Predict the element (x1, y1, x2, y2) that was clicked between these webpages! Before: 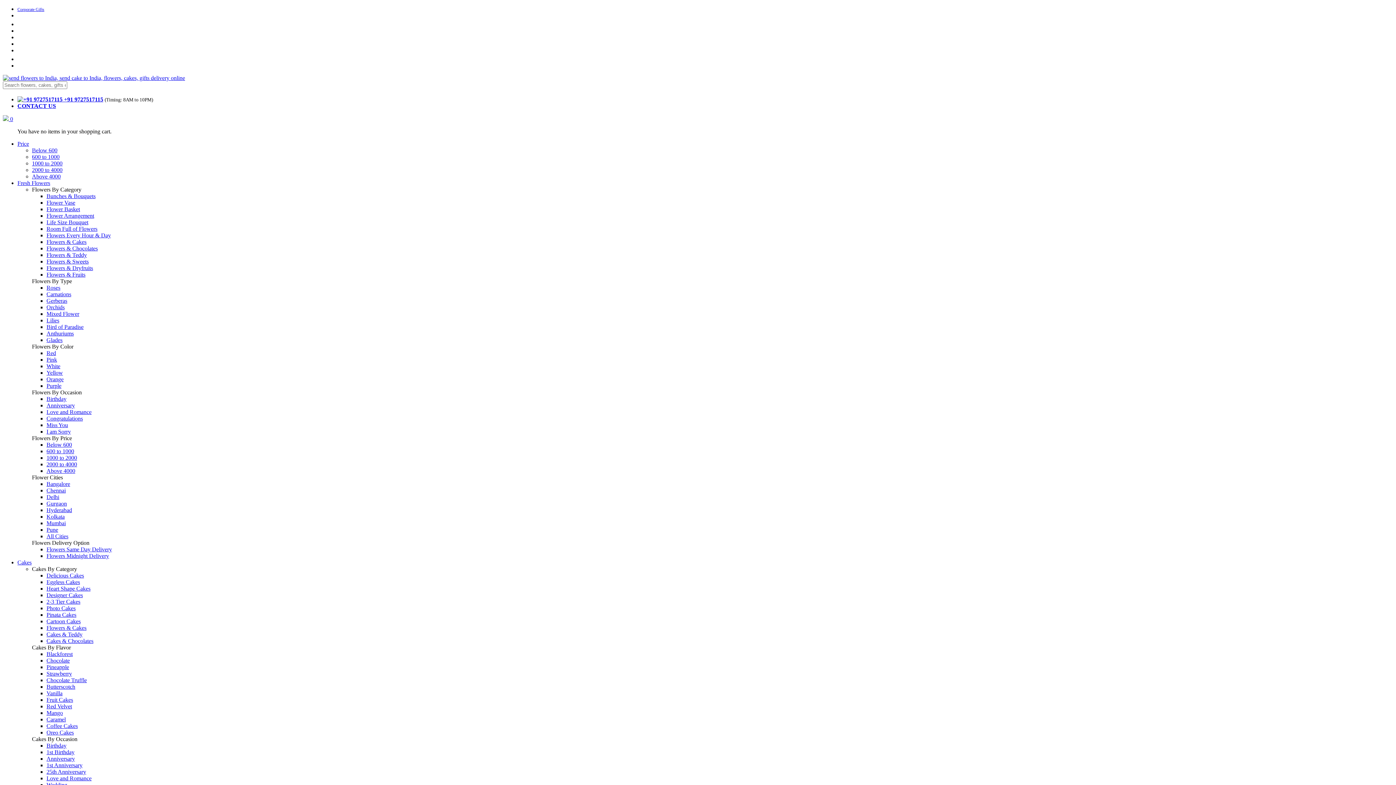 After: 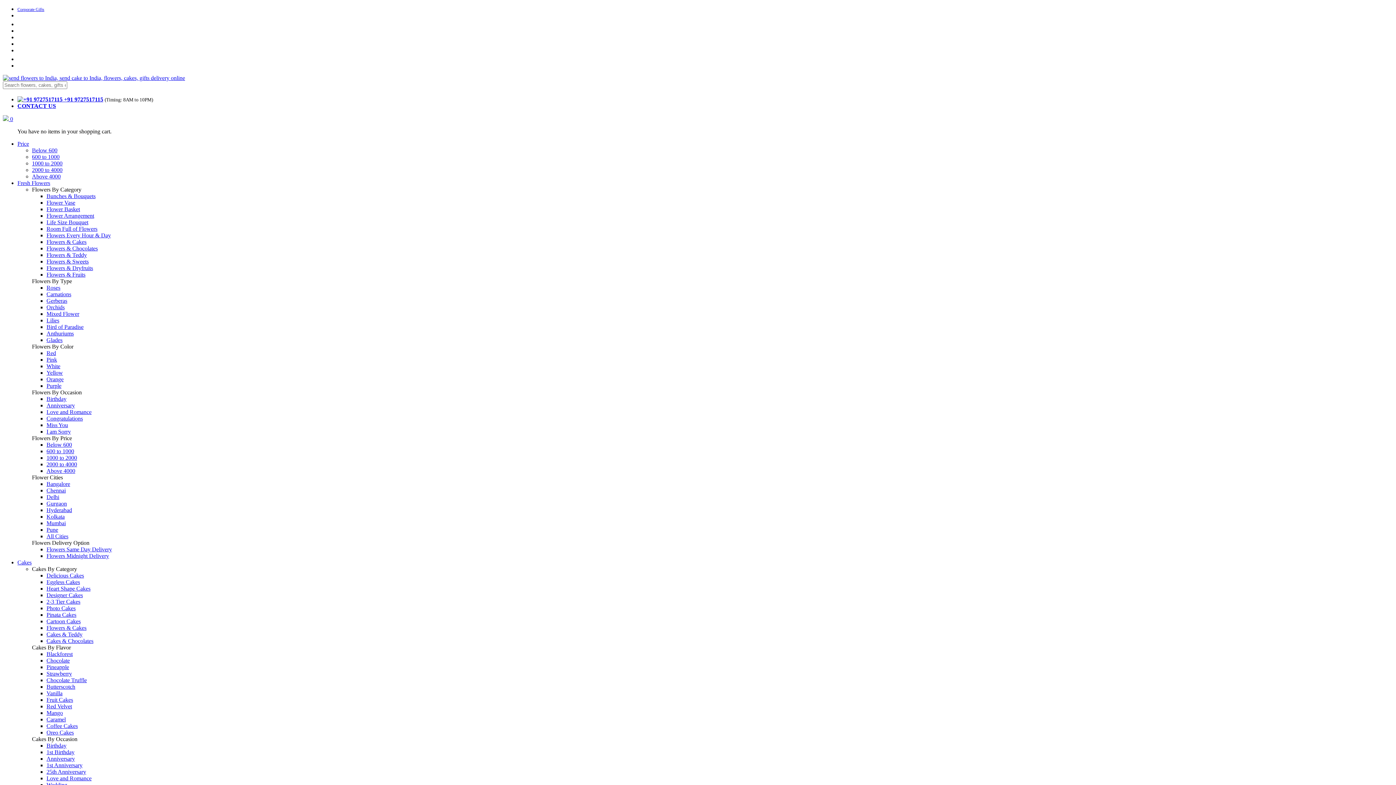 Action: bbox: (46, 422, 68, 428) label: Miss You